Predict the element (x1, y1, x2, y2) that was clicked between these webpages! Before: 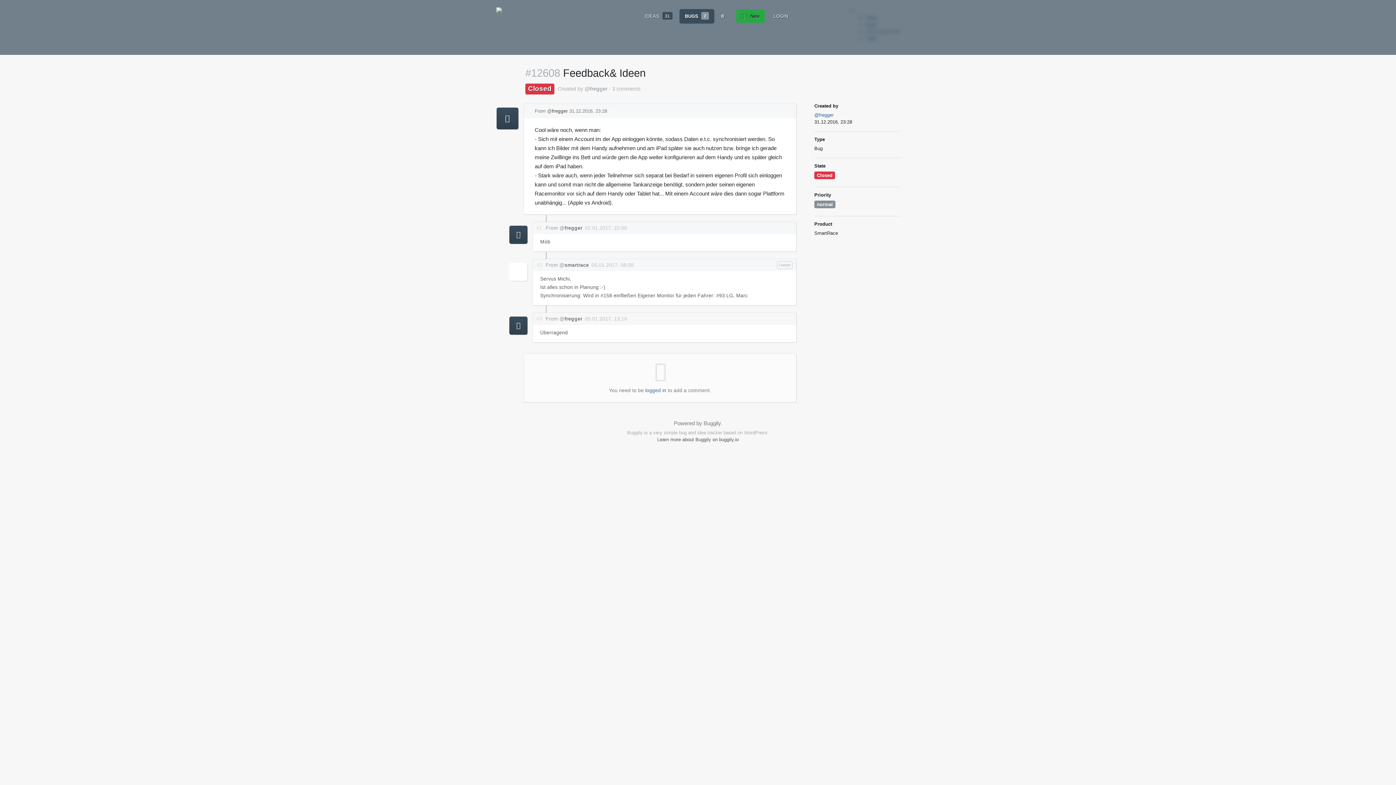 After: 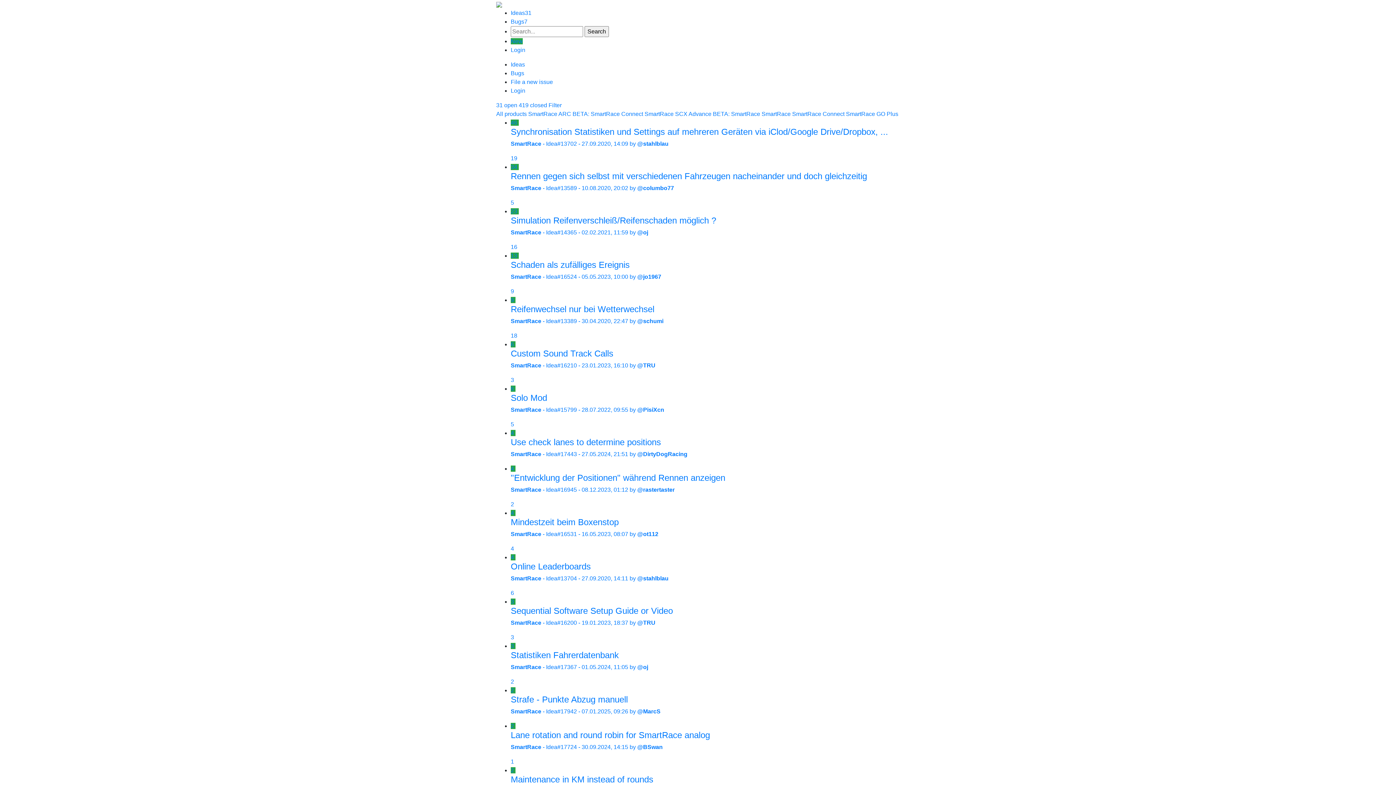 Action: bbox: (645, 7, 672, 25) label: IDEAS31